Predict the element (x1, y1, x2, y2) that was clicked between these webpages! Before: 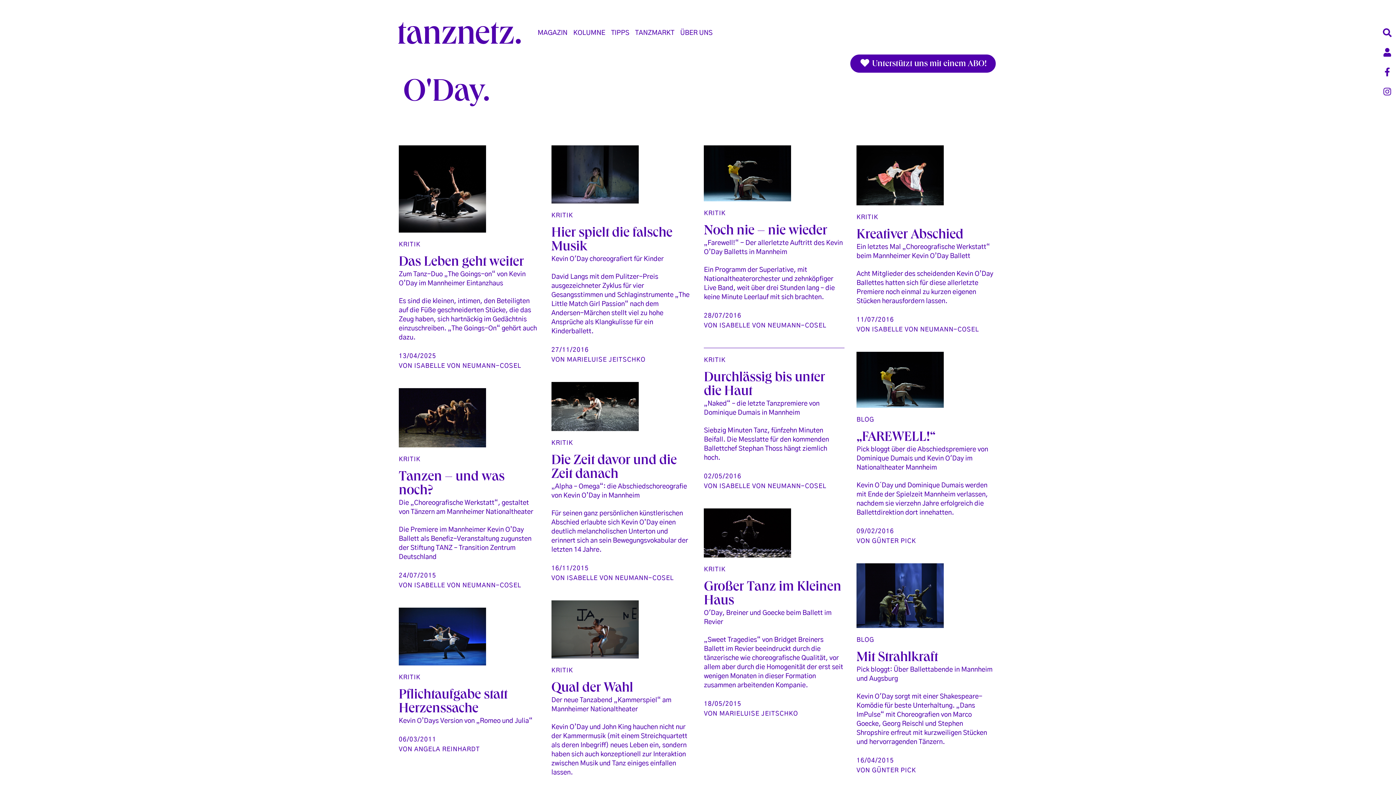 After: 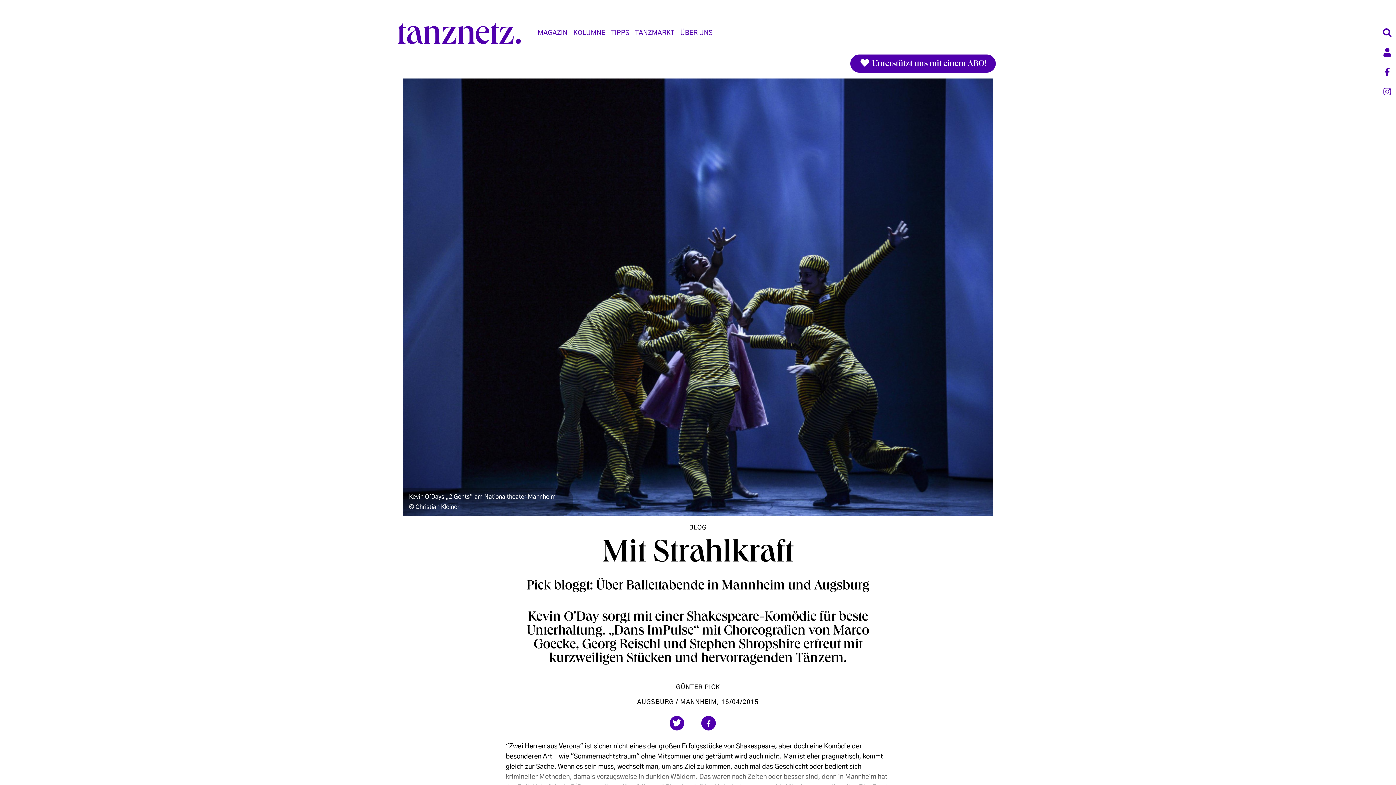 Action: bbox: (856, 651, 938, 665) label: Mit Strahlkraft